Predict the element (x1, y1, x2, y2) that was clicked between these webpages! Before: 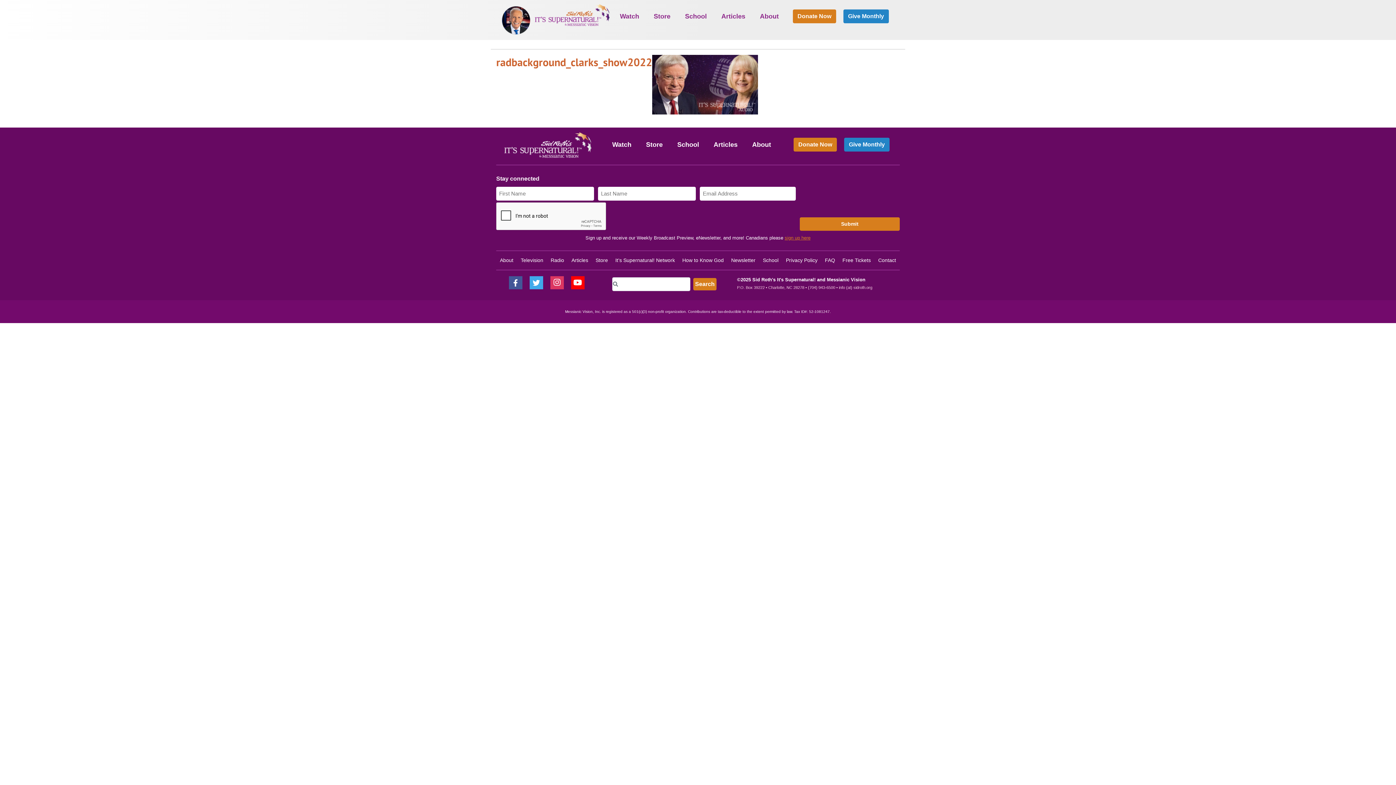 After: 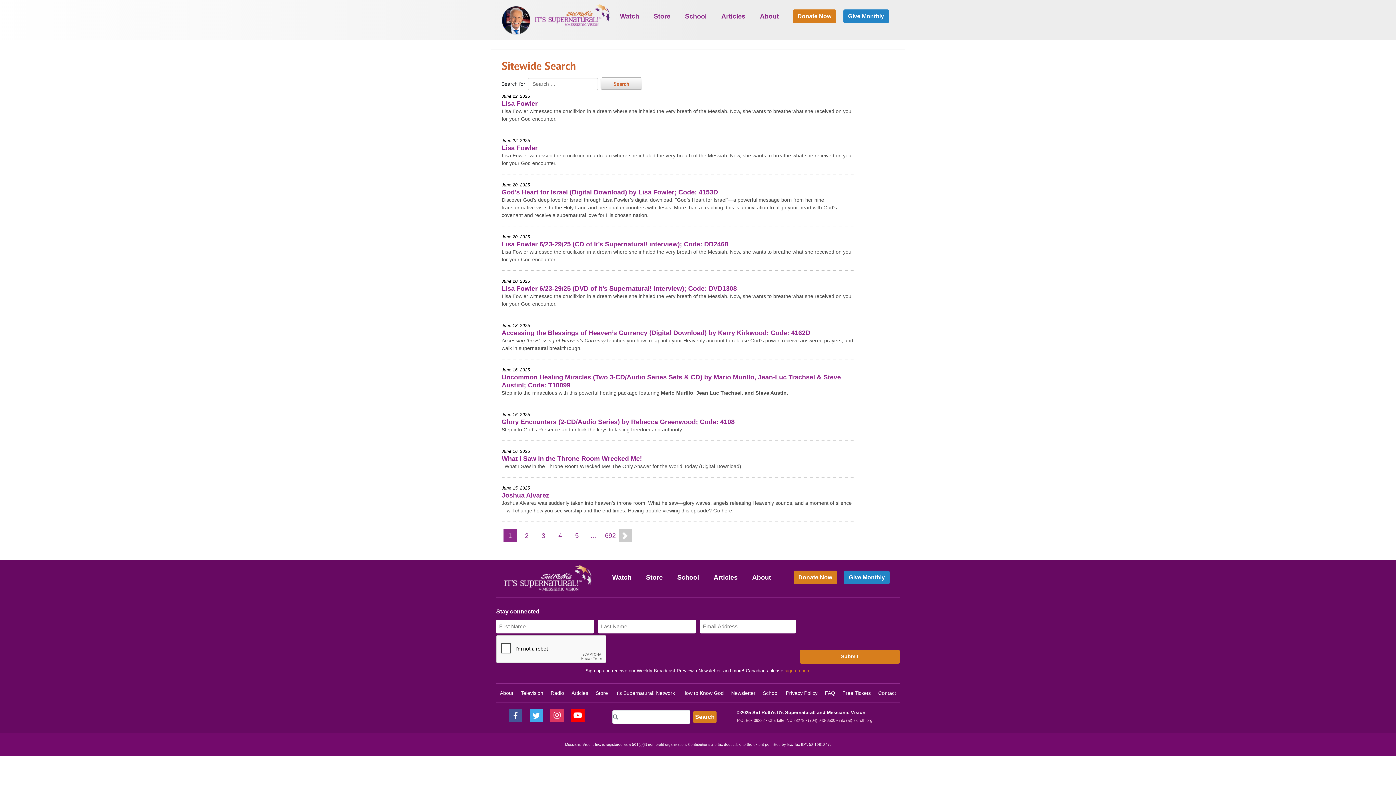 Action: label: Search bbox: (693, 278, 716, 290)